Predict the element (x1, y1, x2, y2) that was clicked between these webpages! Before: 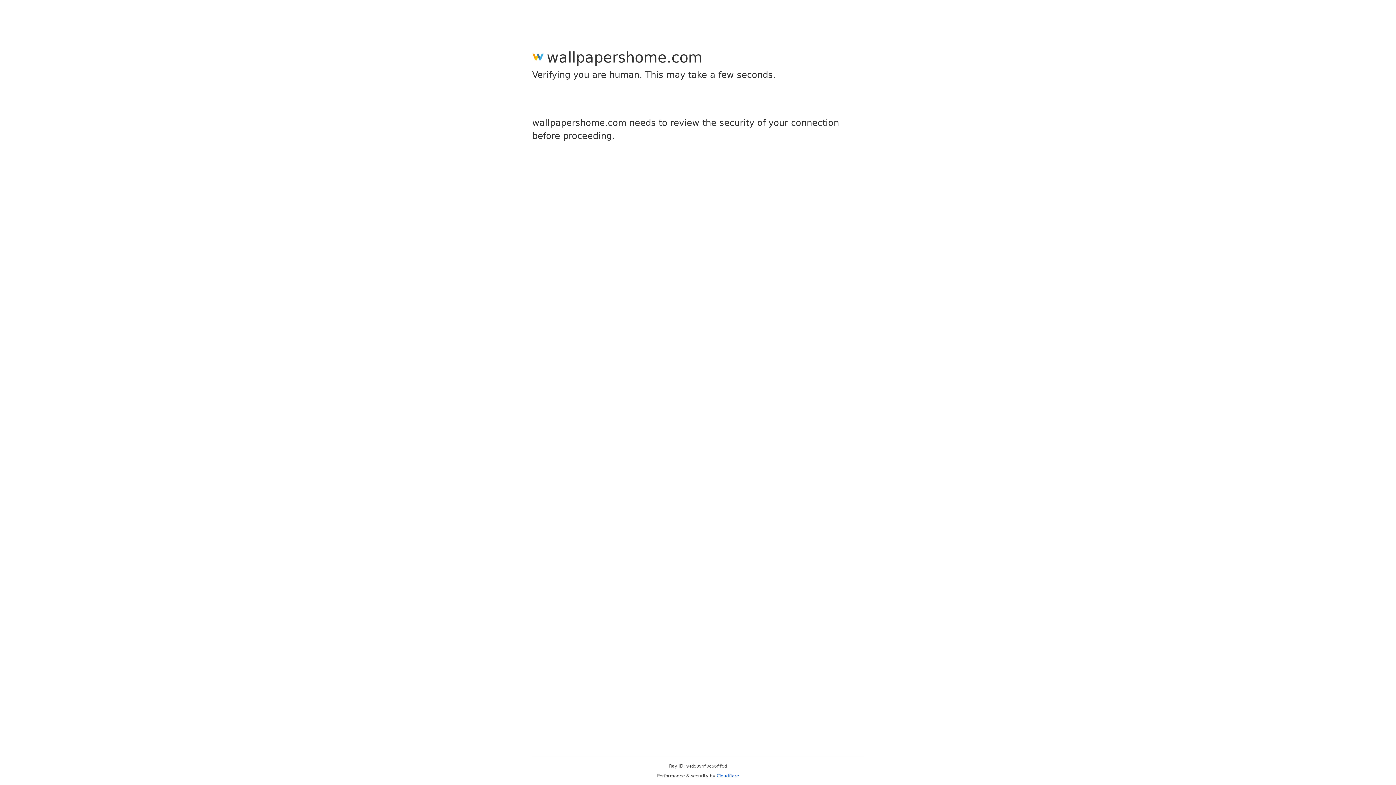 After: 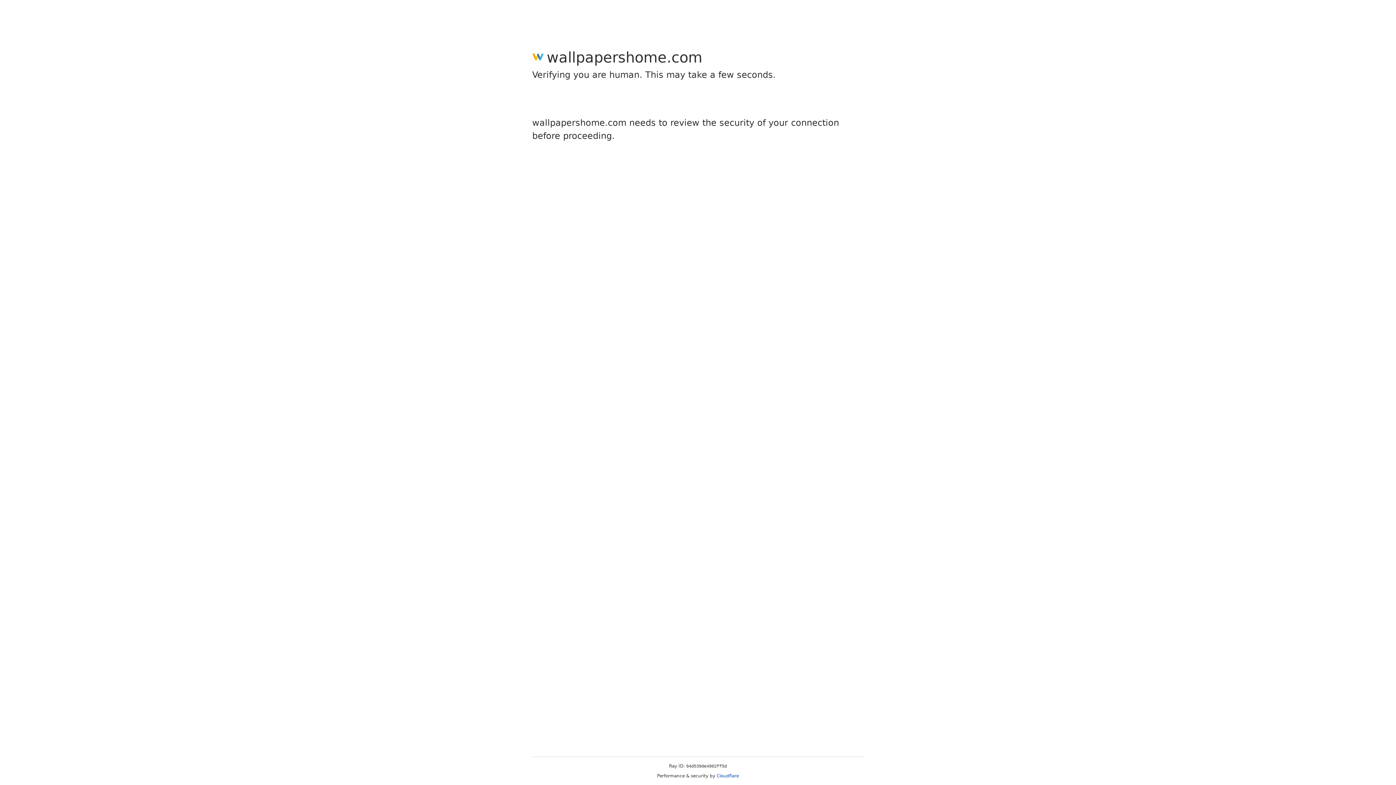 Action: label: Cloudflare bbox: (716, 773, 739, 778)